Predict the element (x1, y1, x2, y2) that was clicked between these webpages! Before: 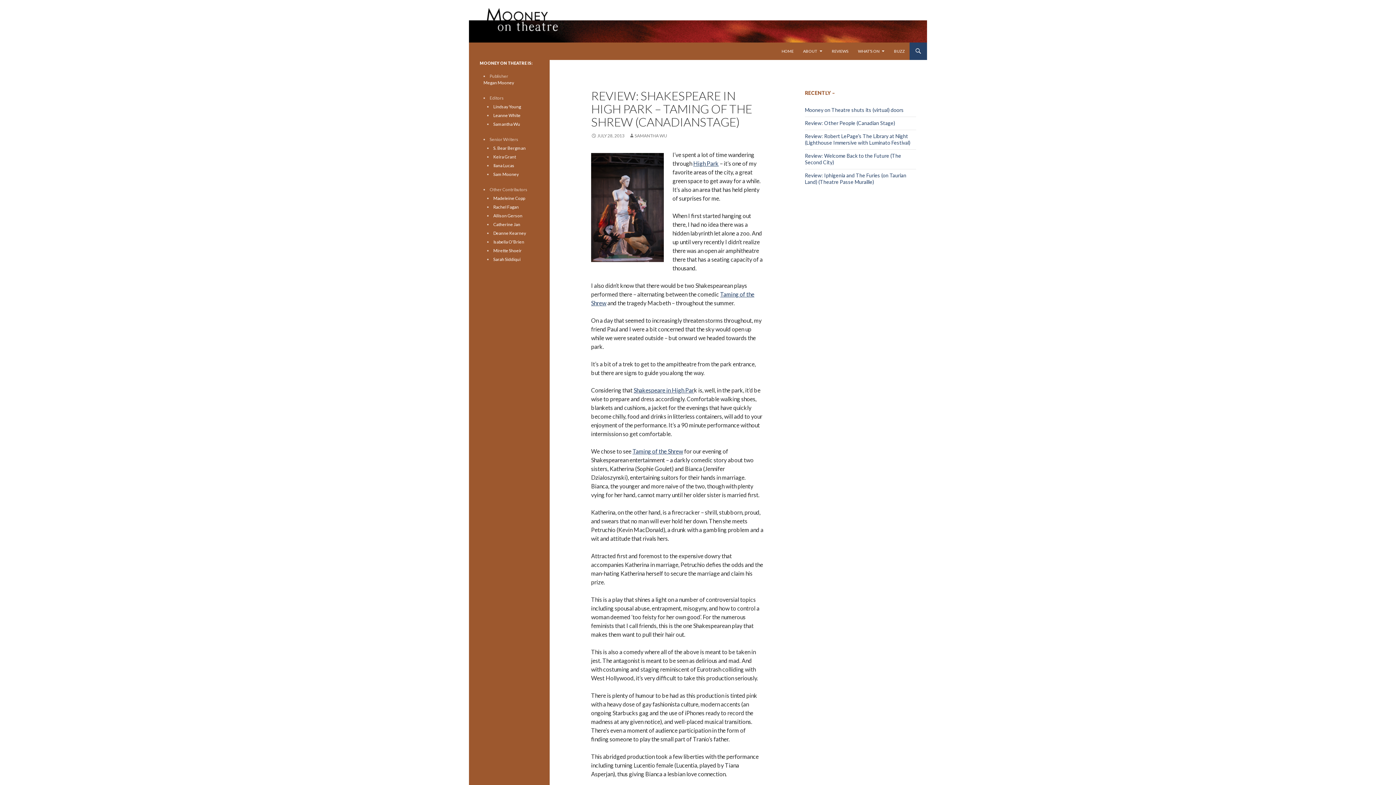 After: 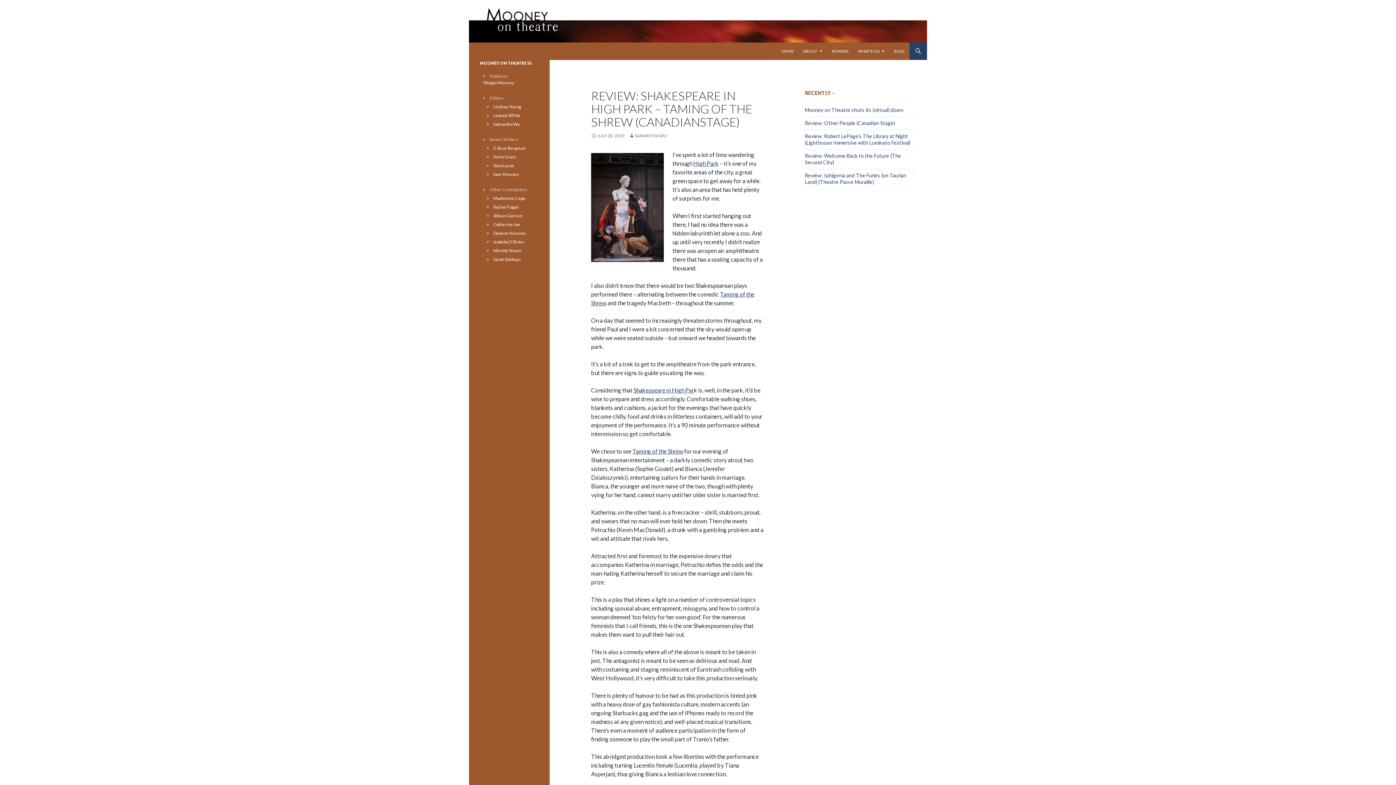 Action: label: JULY 28, 2013 bbox: (591, 133, 624, 138)